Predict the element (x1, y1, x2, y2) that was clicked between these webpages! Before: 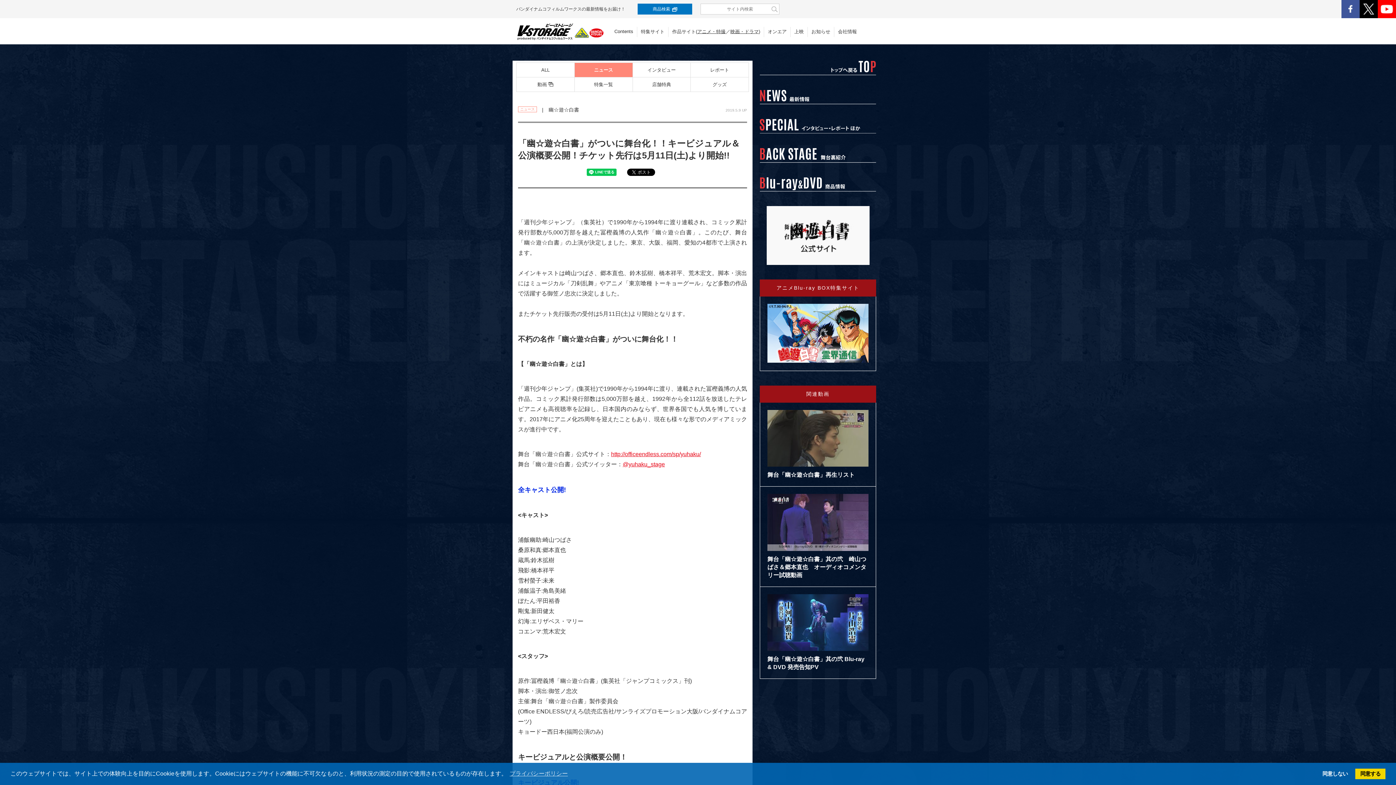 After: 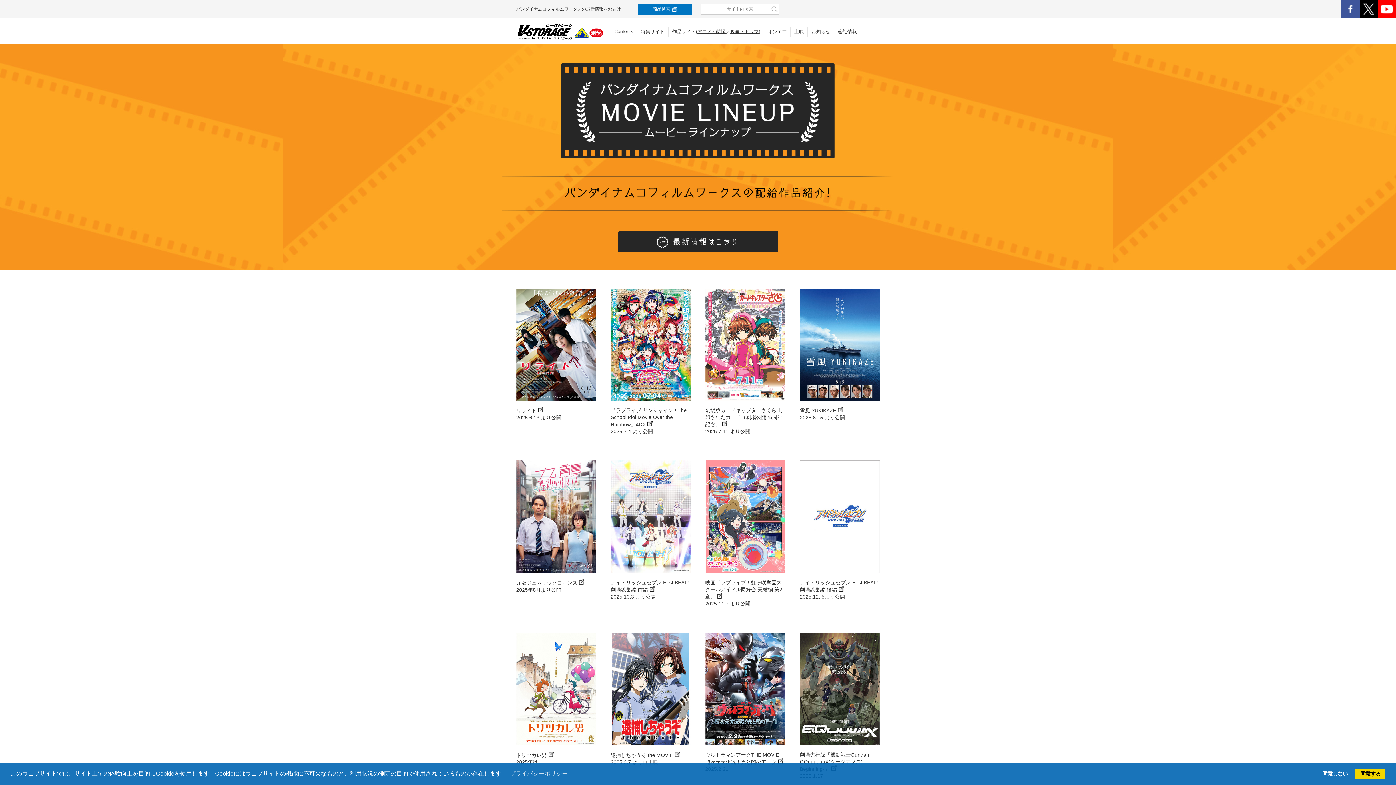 Action: label: 上映 bbox: (794, 28, 804, 34)